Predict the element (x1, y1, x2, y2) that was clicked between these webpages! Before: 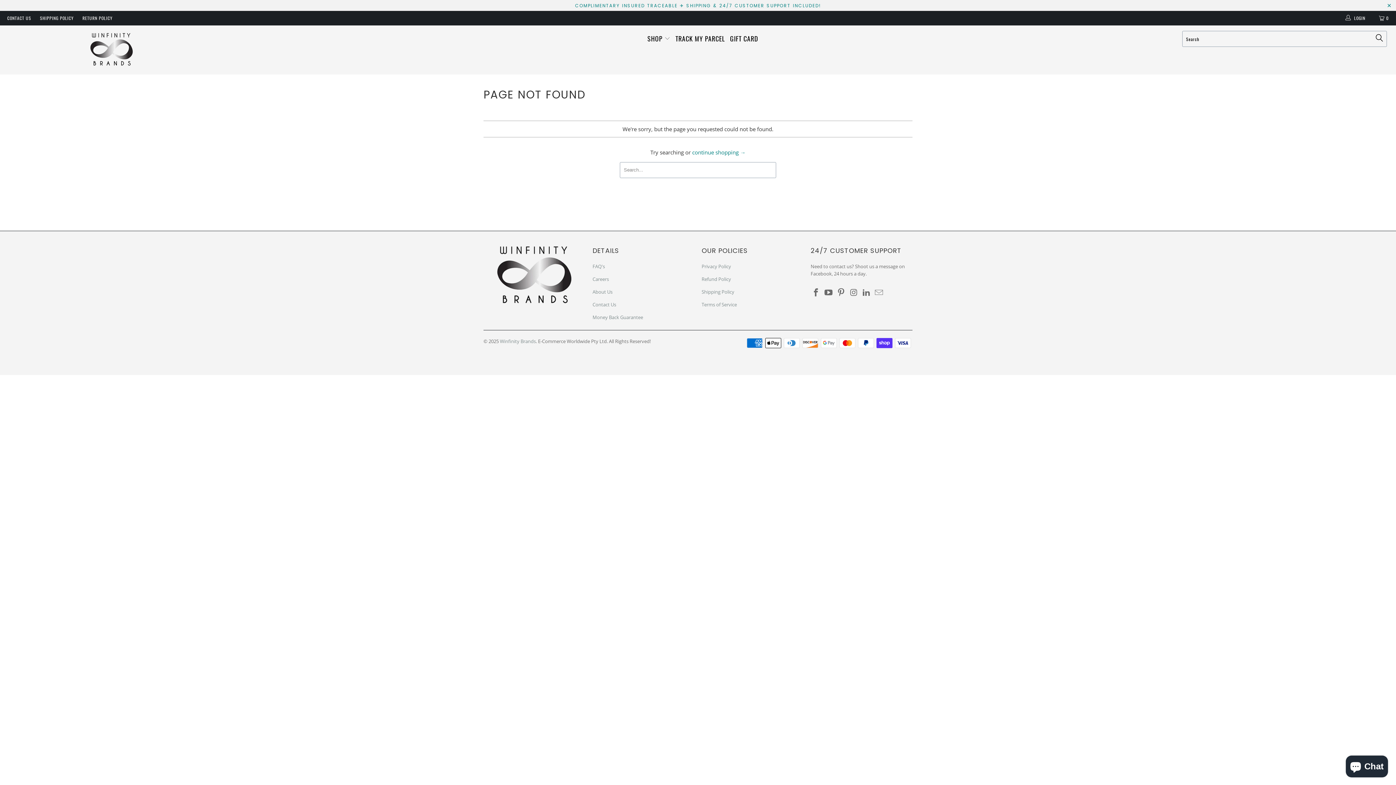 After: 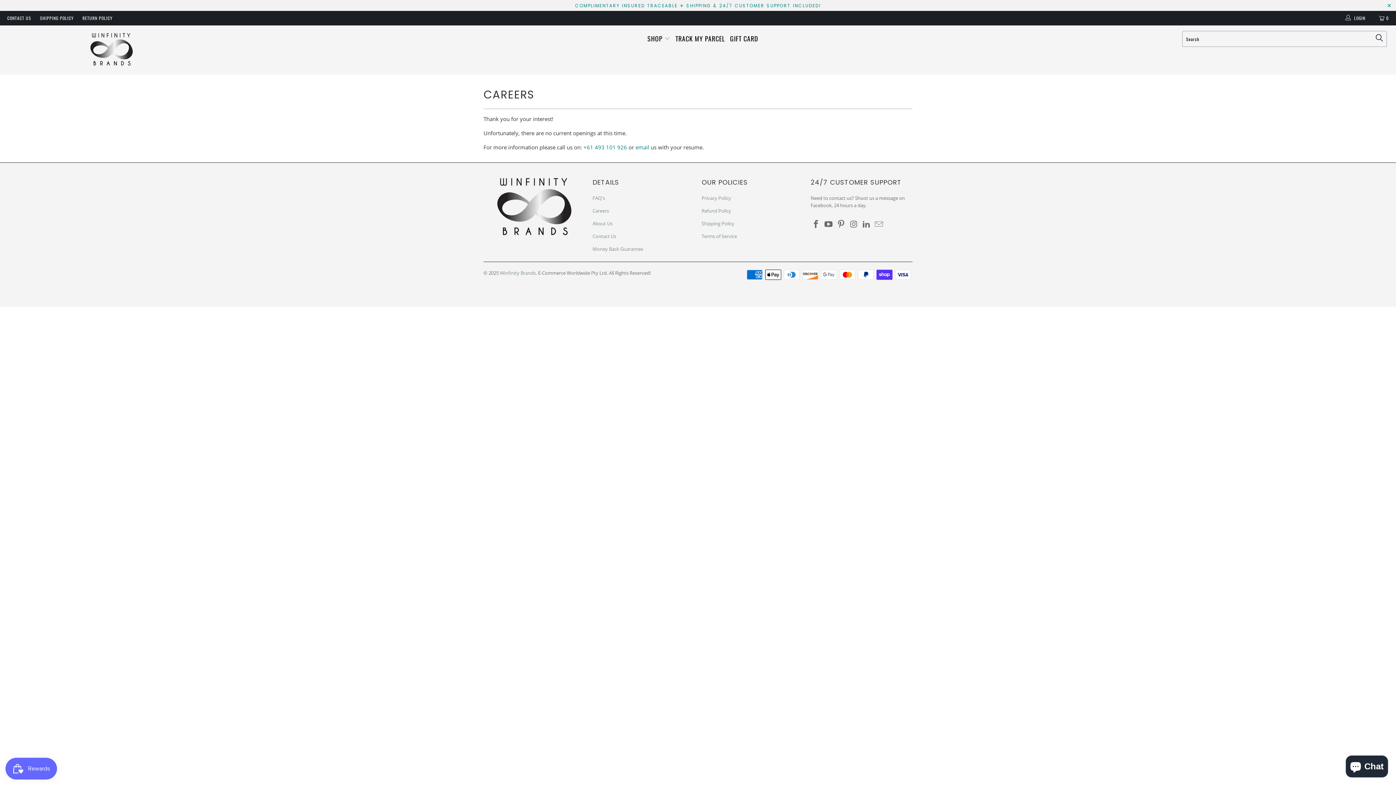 Action: bbox: (592, 275, 609, 282) label: Careers